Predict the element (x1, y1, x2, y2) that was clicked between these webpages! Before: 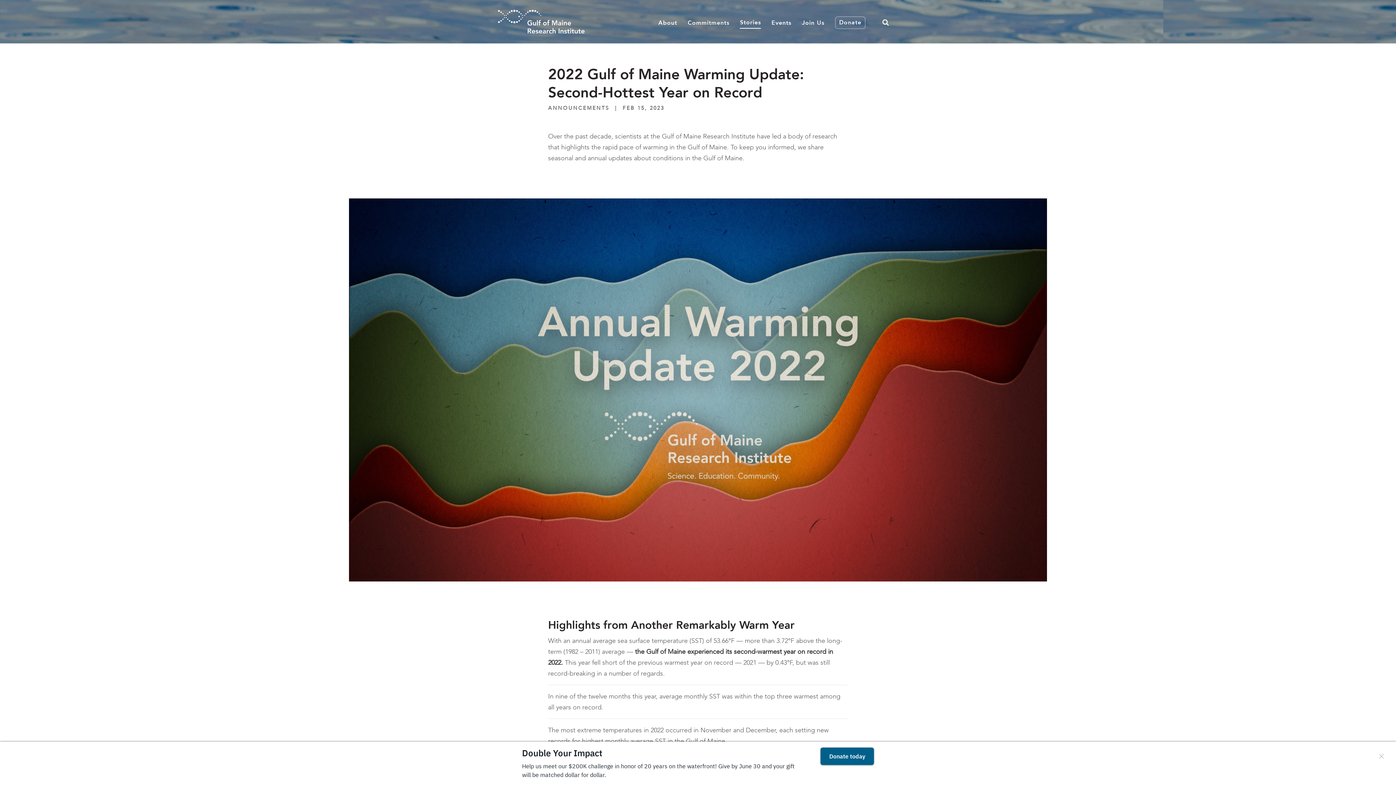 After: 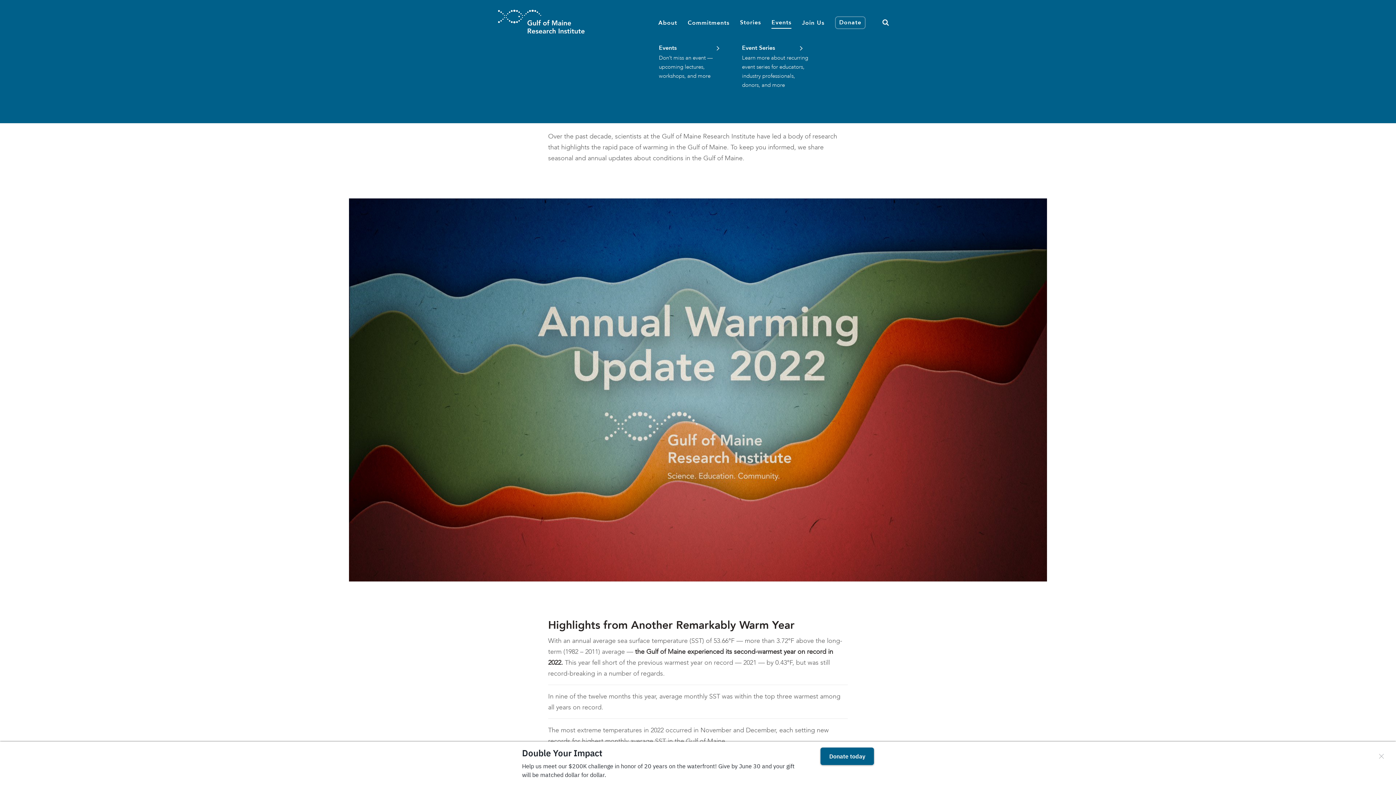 Action: label: Events bbox: (771, 14, 791, 28)